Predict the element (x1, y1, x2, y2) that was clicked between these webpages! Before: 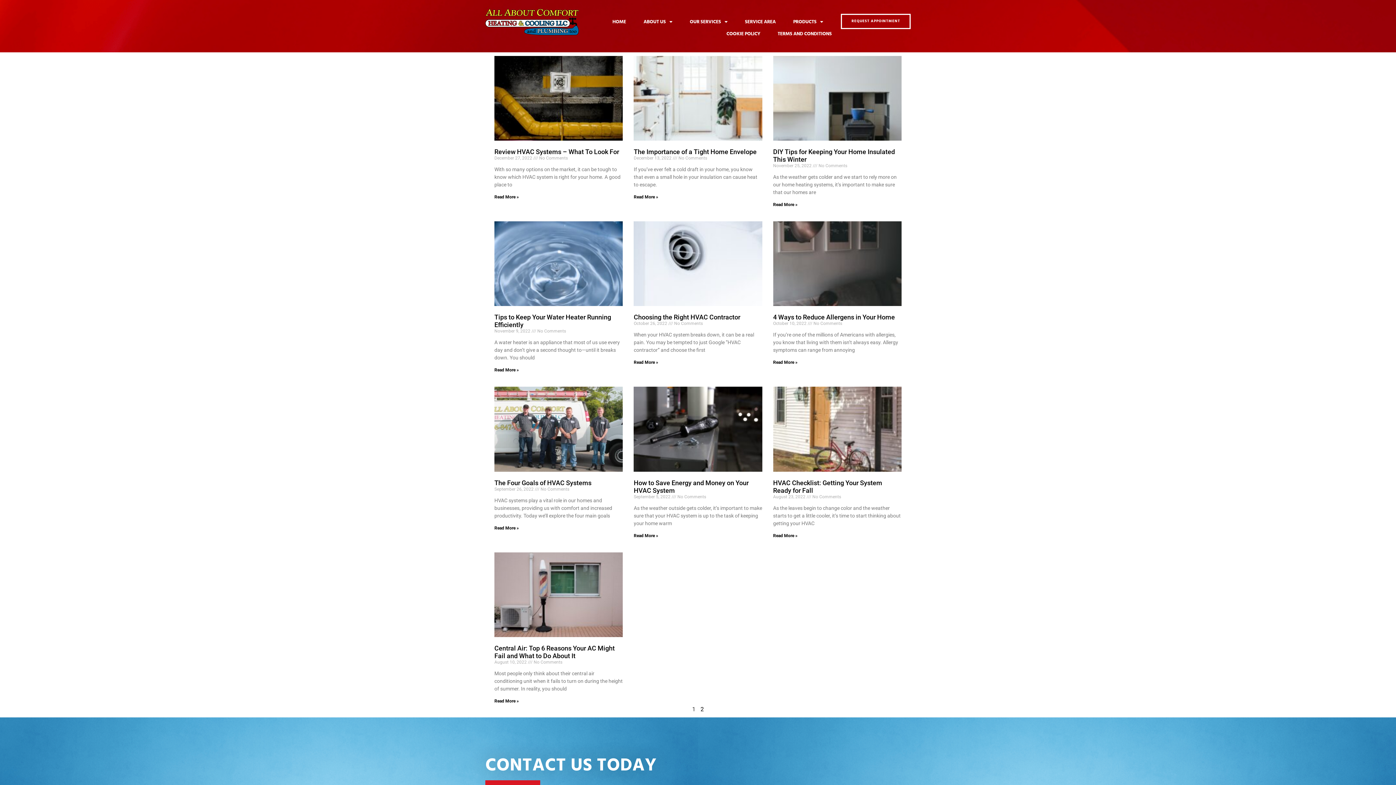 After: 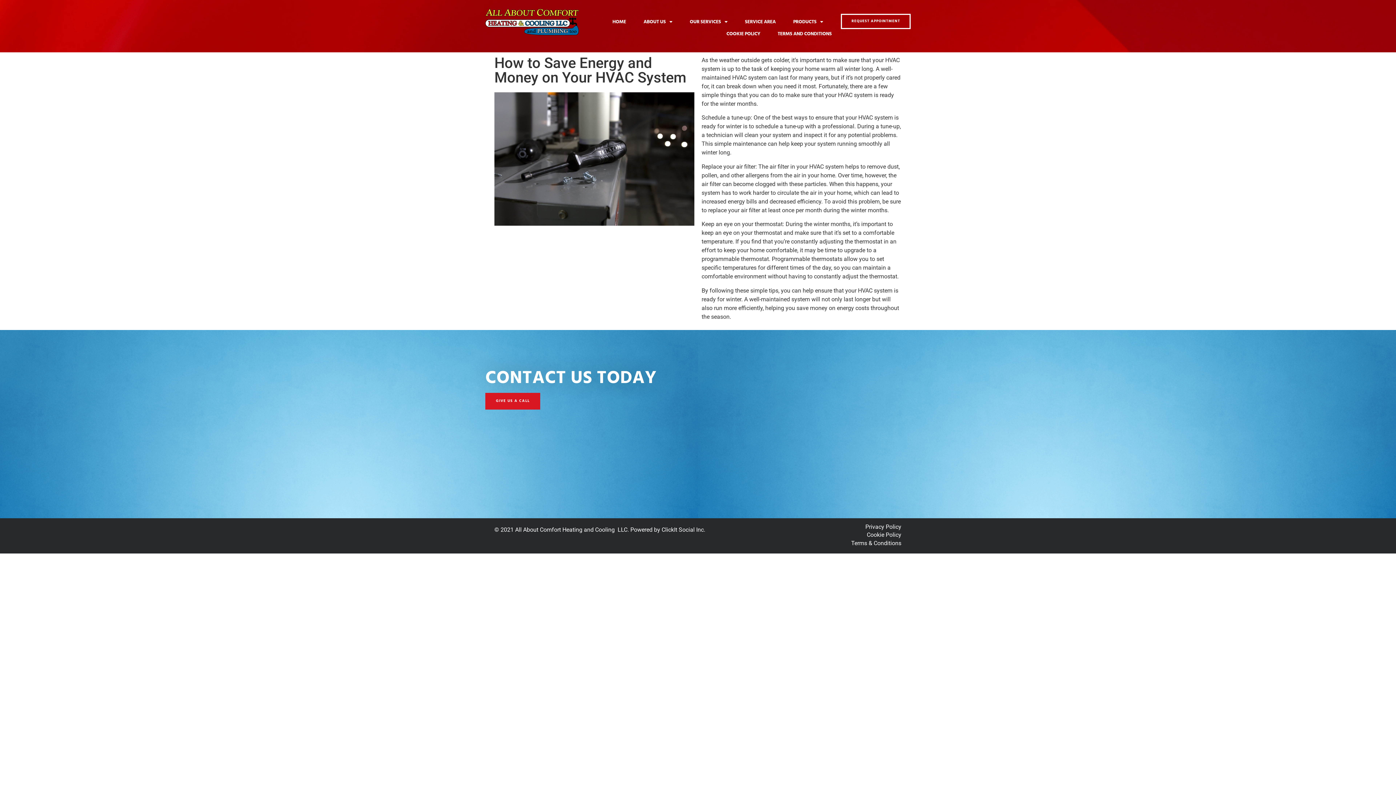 Action: label: How to Save Energy and Money on Your HVAC System bbox: (633, 479, 748, 494)